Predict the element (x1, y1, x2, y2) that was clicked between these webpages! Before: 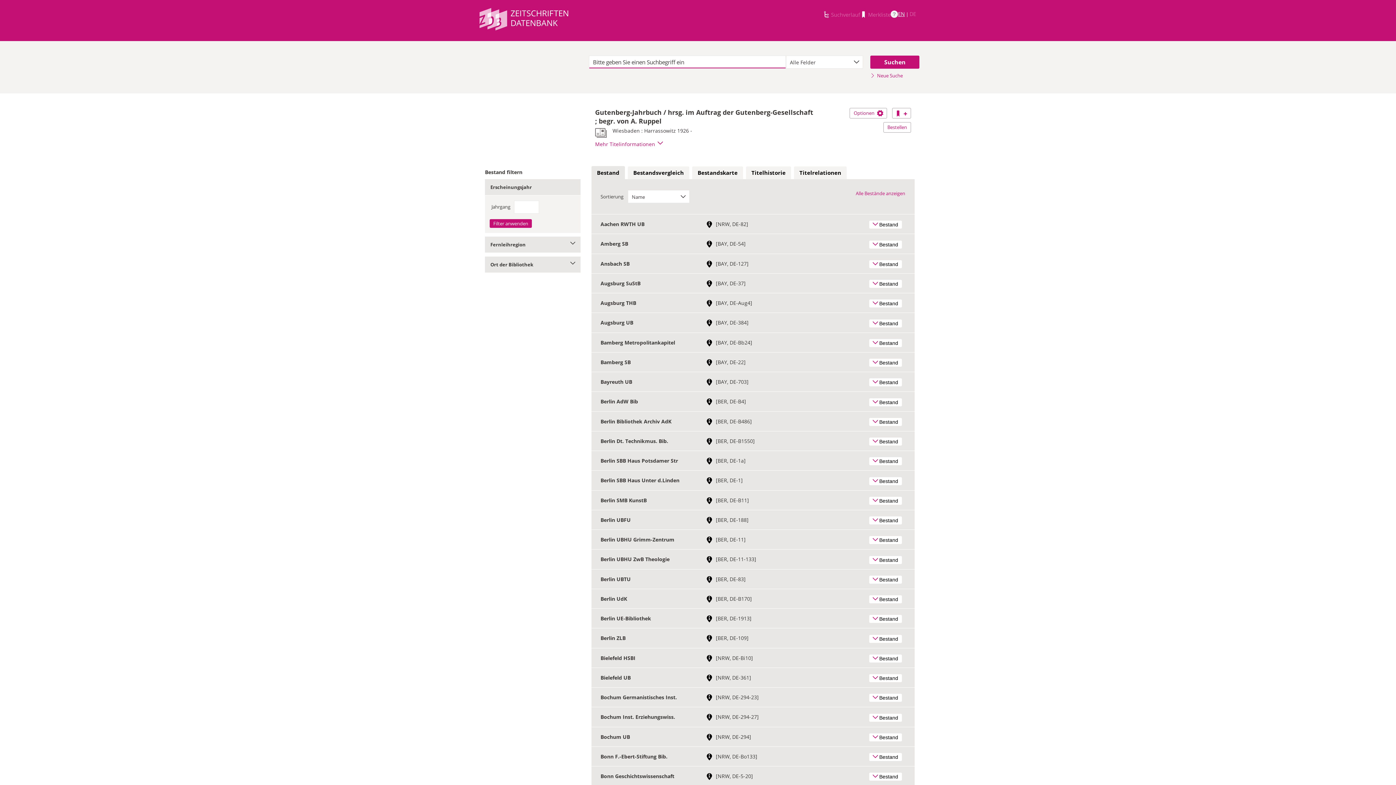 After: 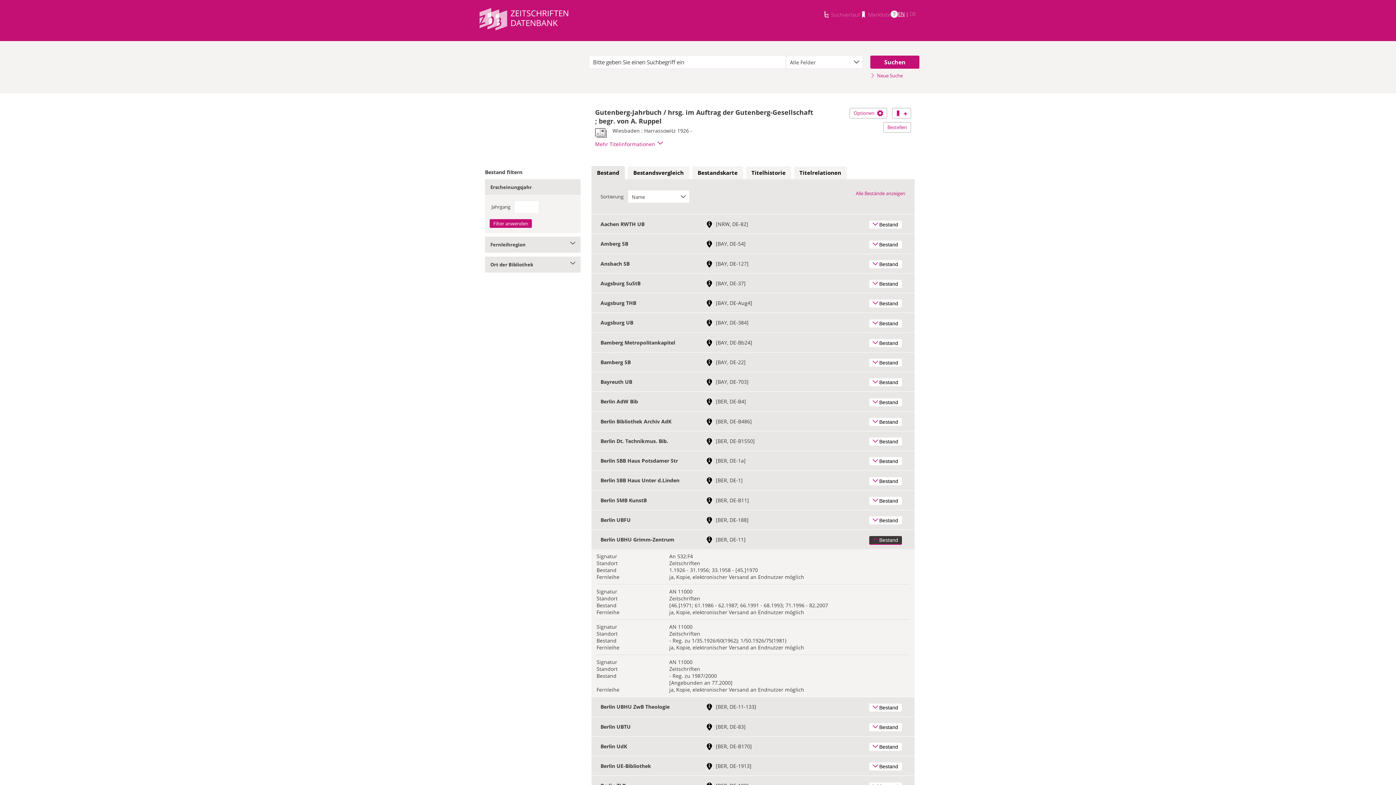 Action: label: Bestand bbox: (869, 536, 902, 544)